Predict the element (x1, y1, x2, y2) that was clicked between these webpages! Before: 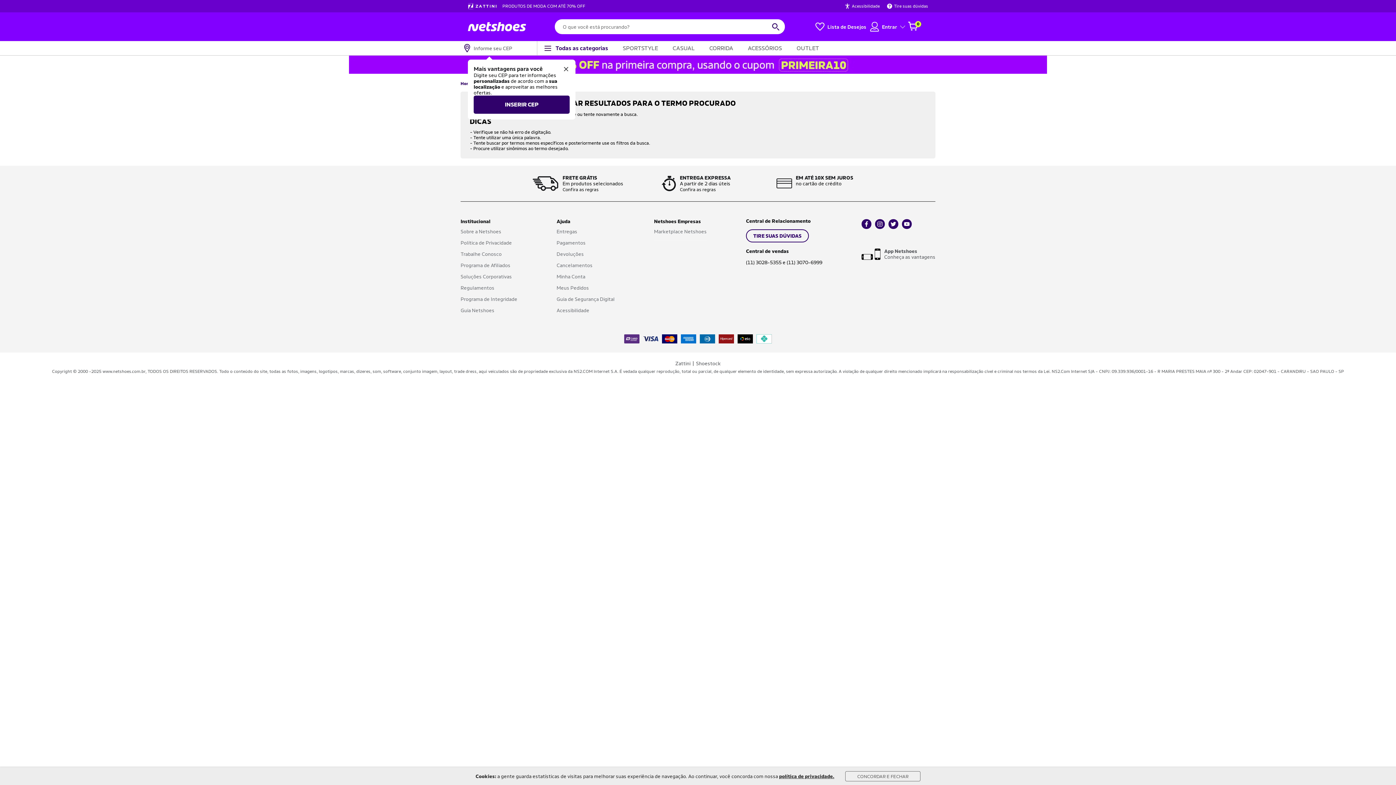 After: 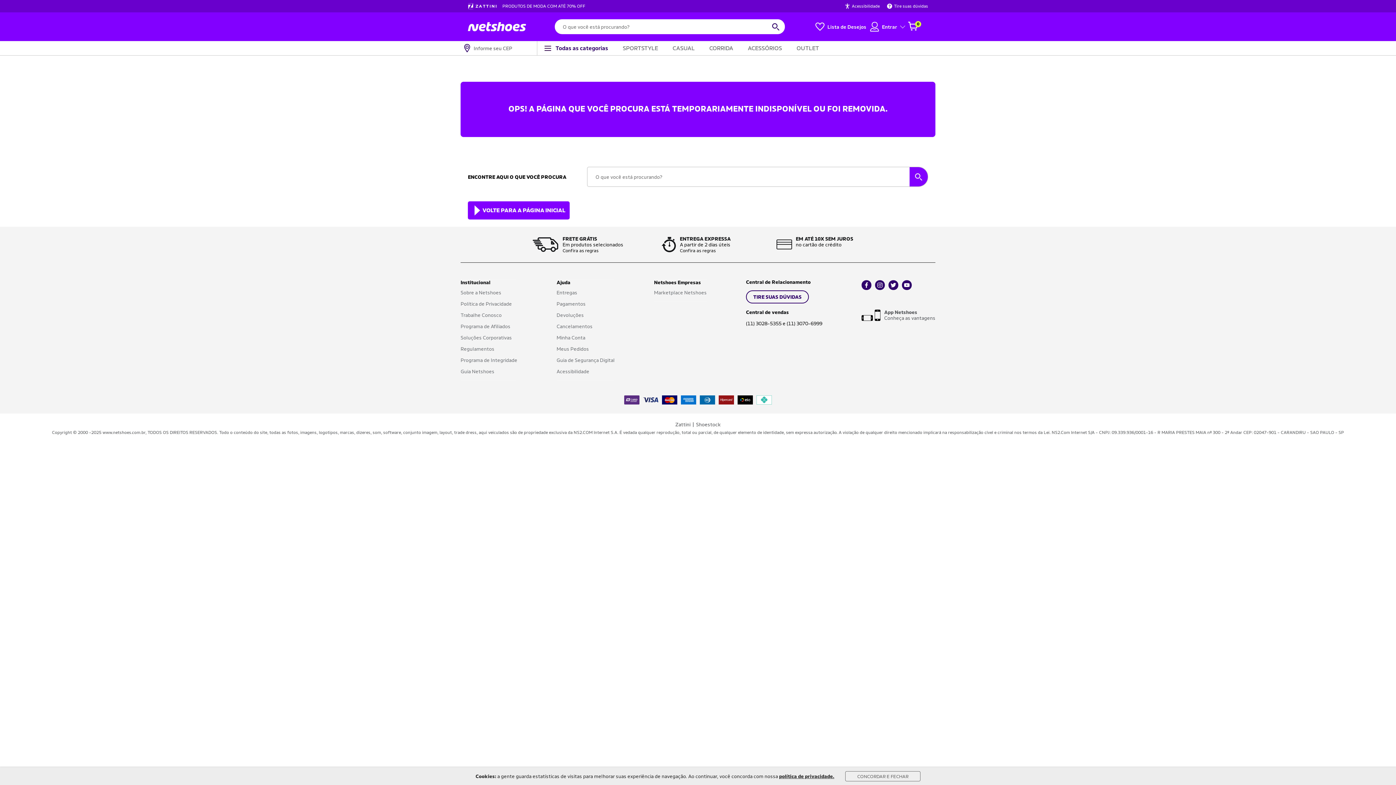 Action: bbox: (680, 186, 716, 192) label: Confira as regras